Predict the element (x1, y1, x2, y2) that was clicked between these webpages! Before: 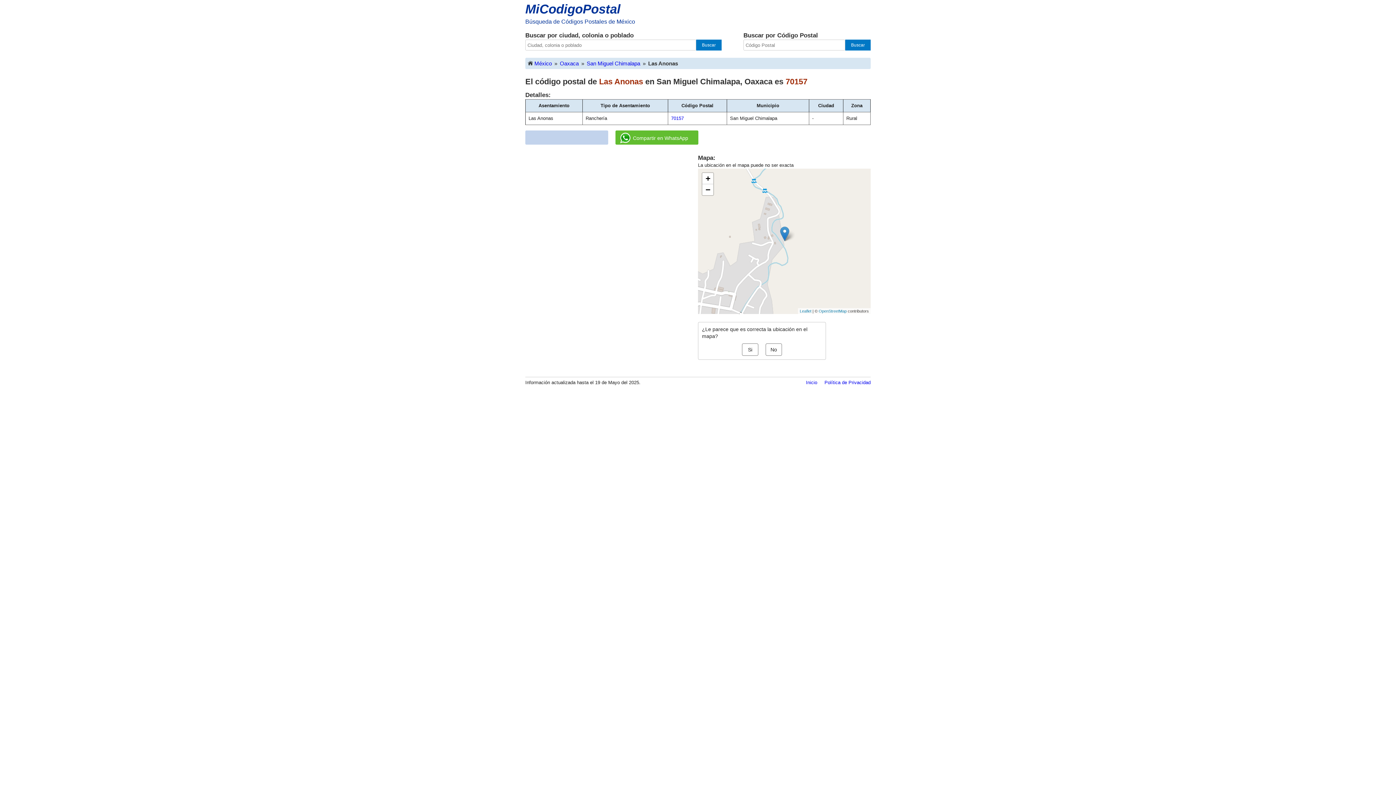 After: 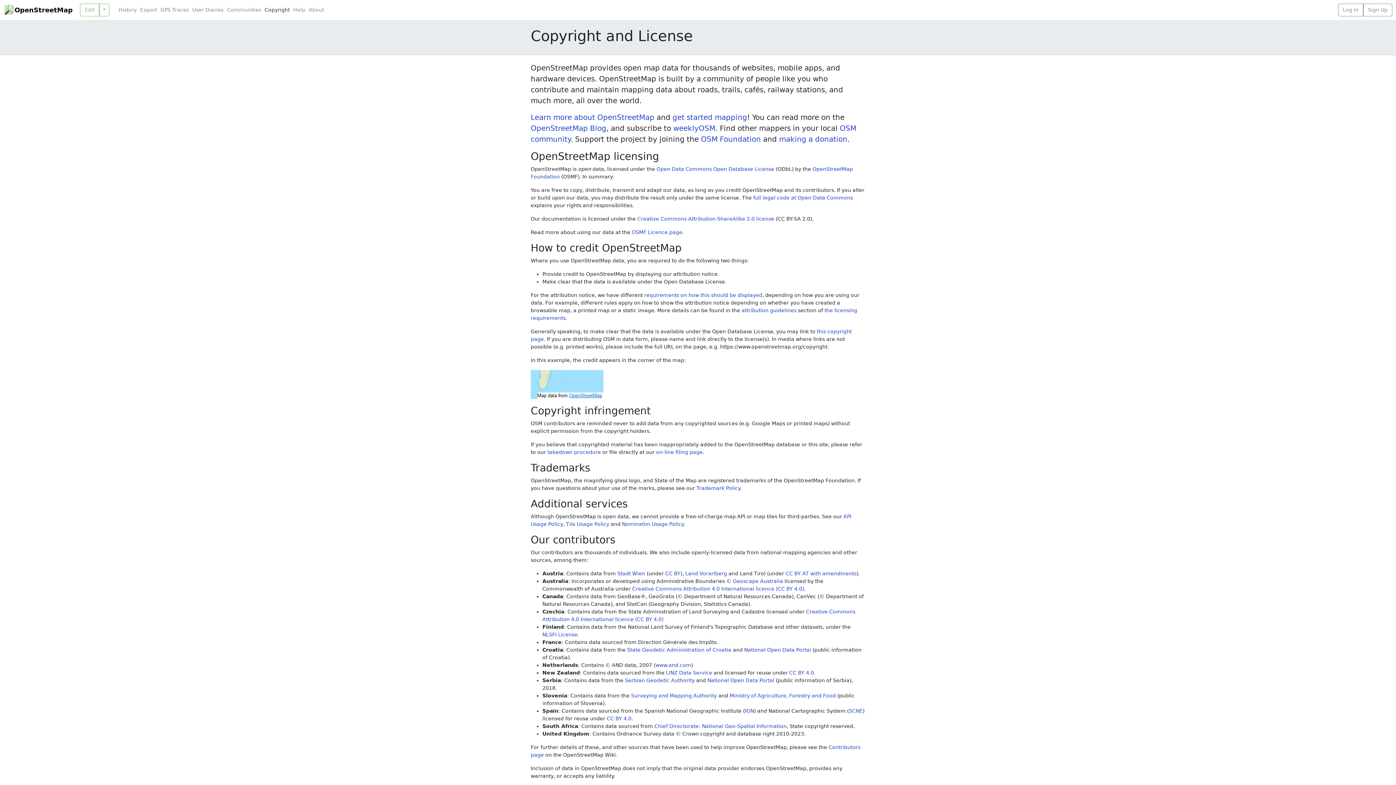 Action: bbox: (818, 309, 846, 313) label: OpenStreetMap